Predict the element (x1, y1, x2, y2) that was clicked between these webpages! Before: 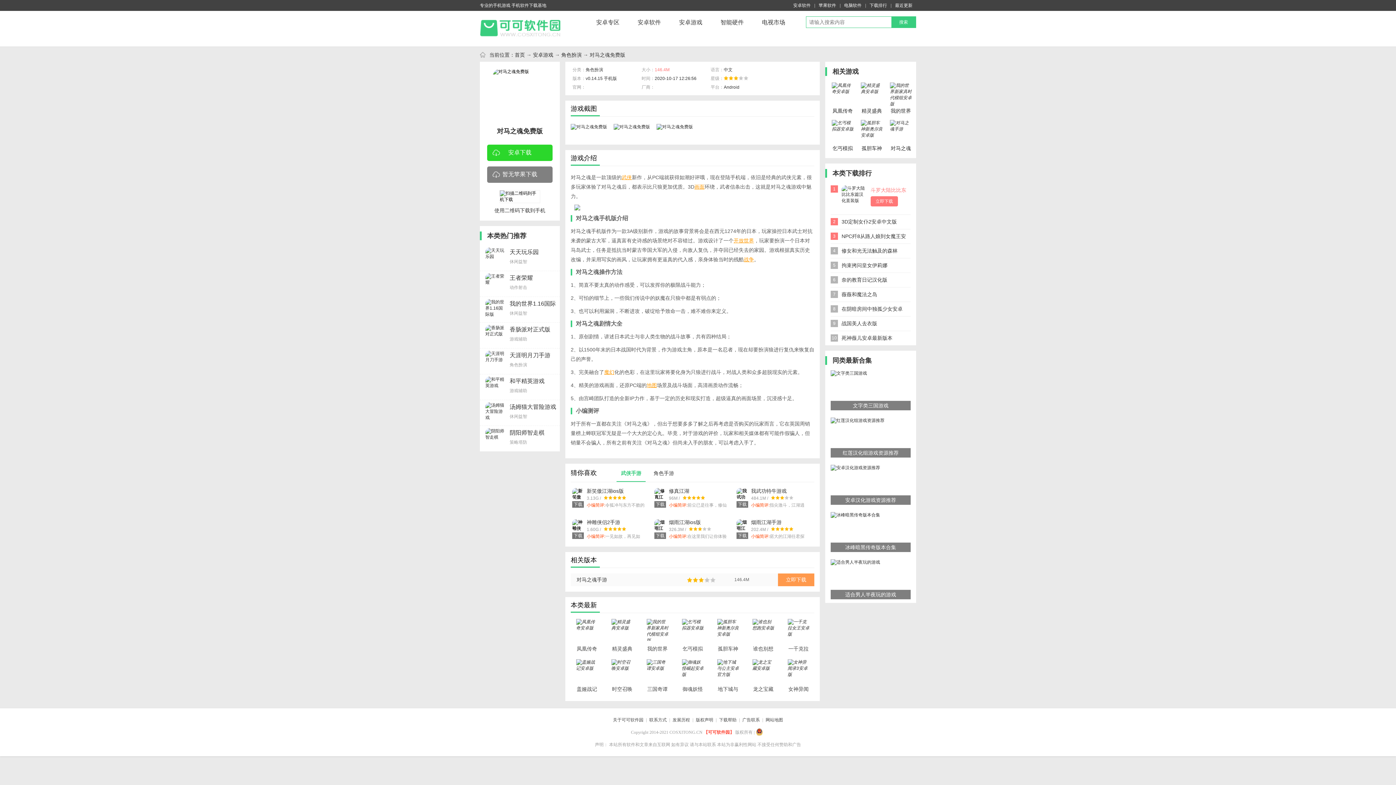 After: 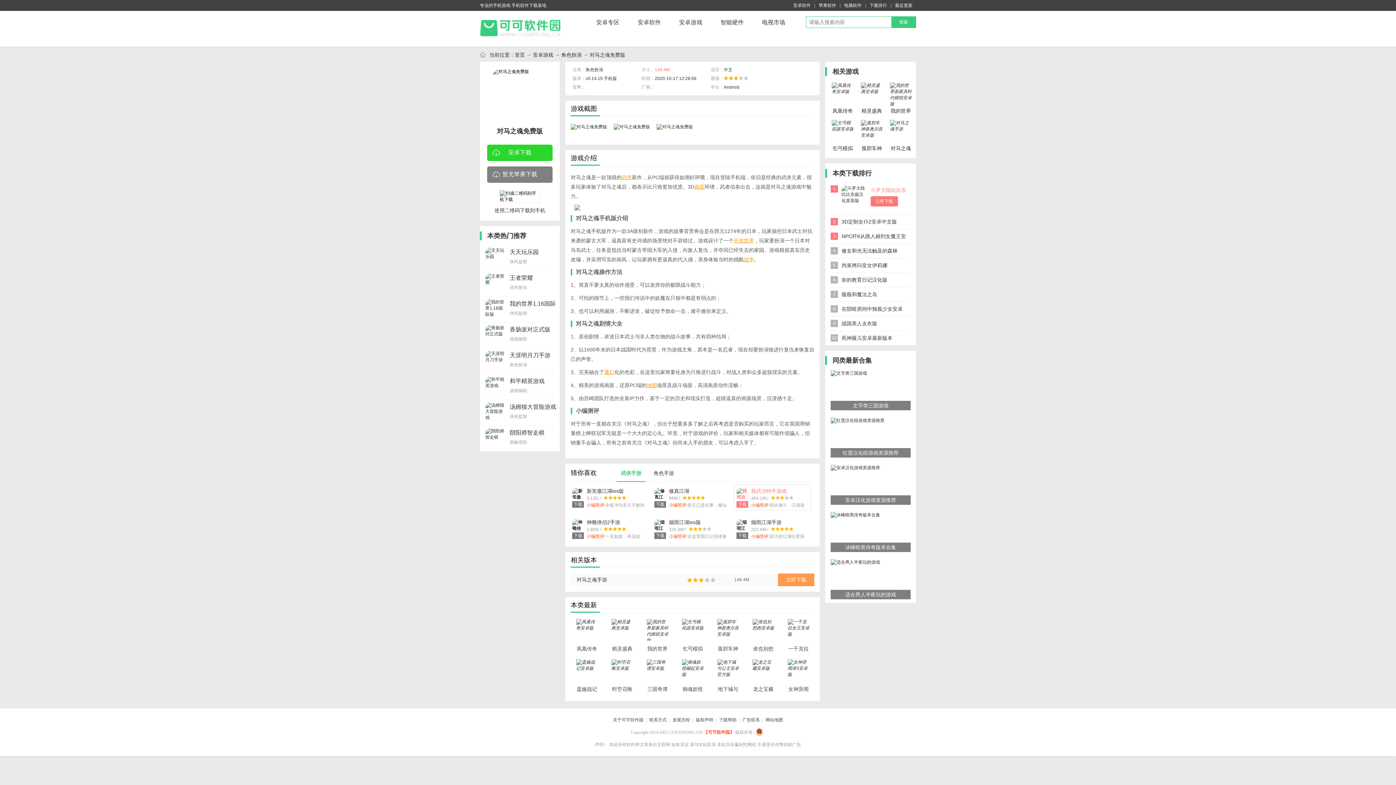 Action: bbox: (734, 485, 810, 510) label: 下载

我武功特牛游戏
484.1M /
小编简评:指尖激斗，江湖逍遥！